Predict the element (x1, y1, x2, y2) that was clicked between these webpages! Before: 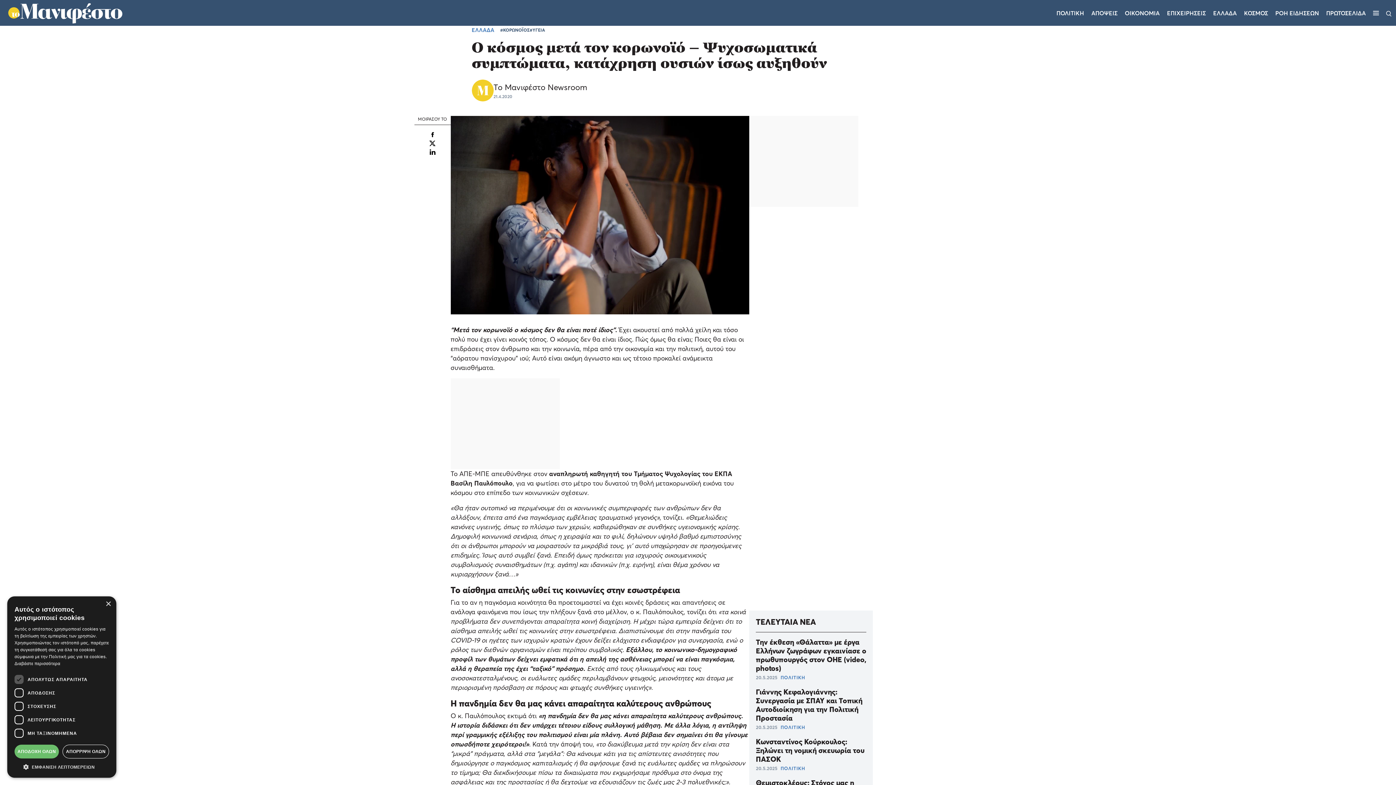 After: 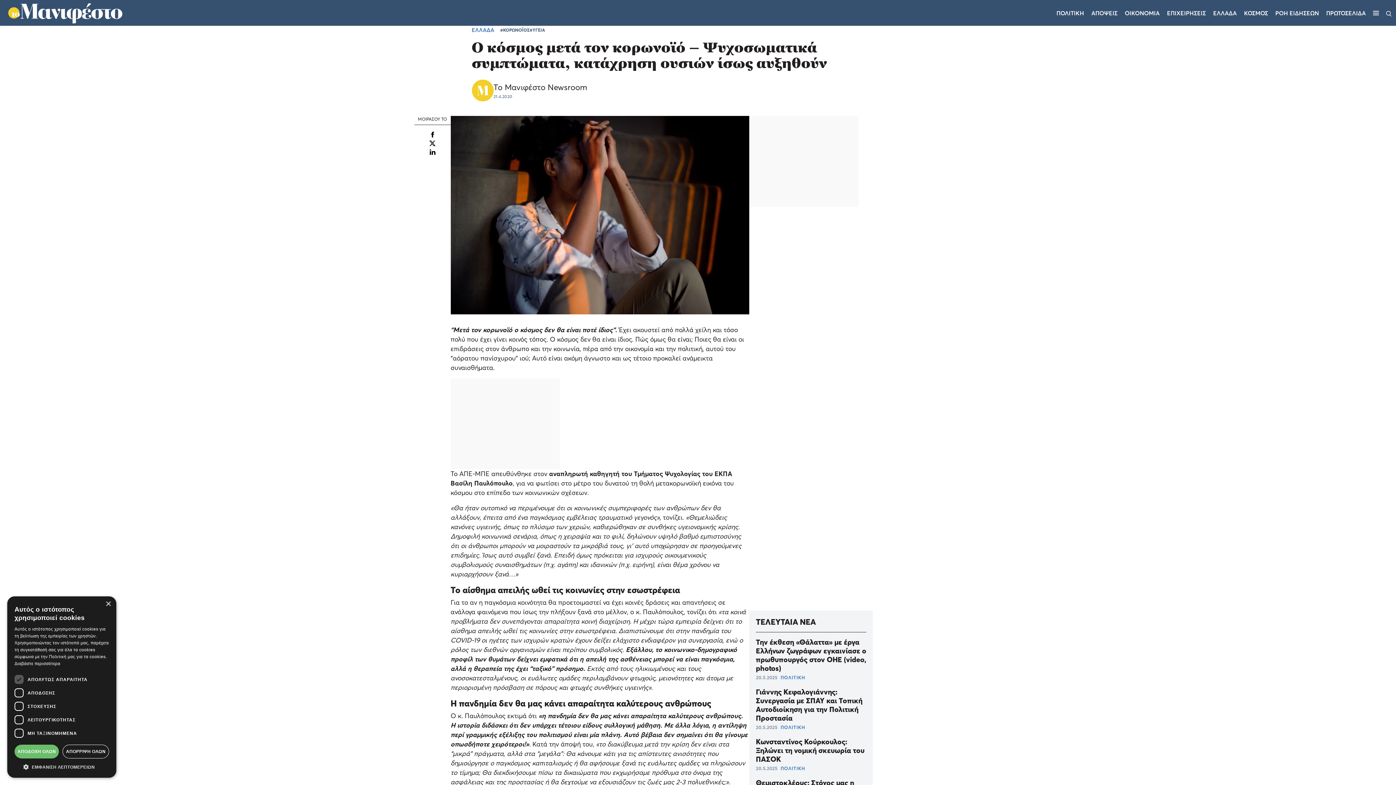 Action: bbox: (430, 130, 434, 137)